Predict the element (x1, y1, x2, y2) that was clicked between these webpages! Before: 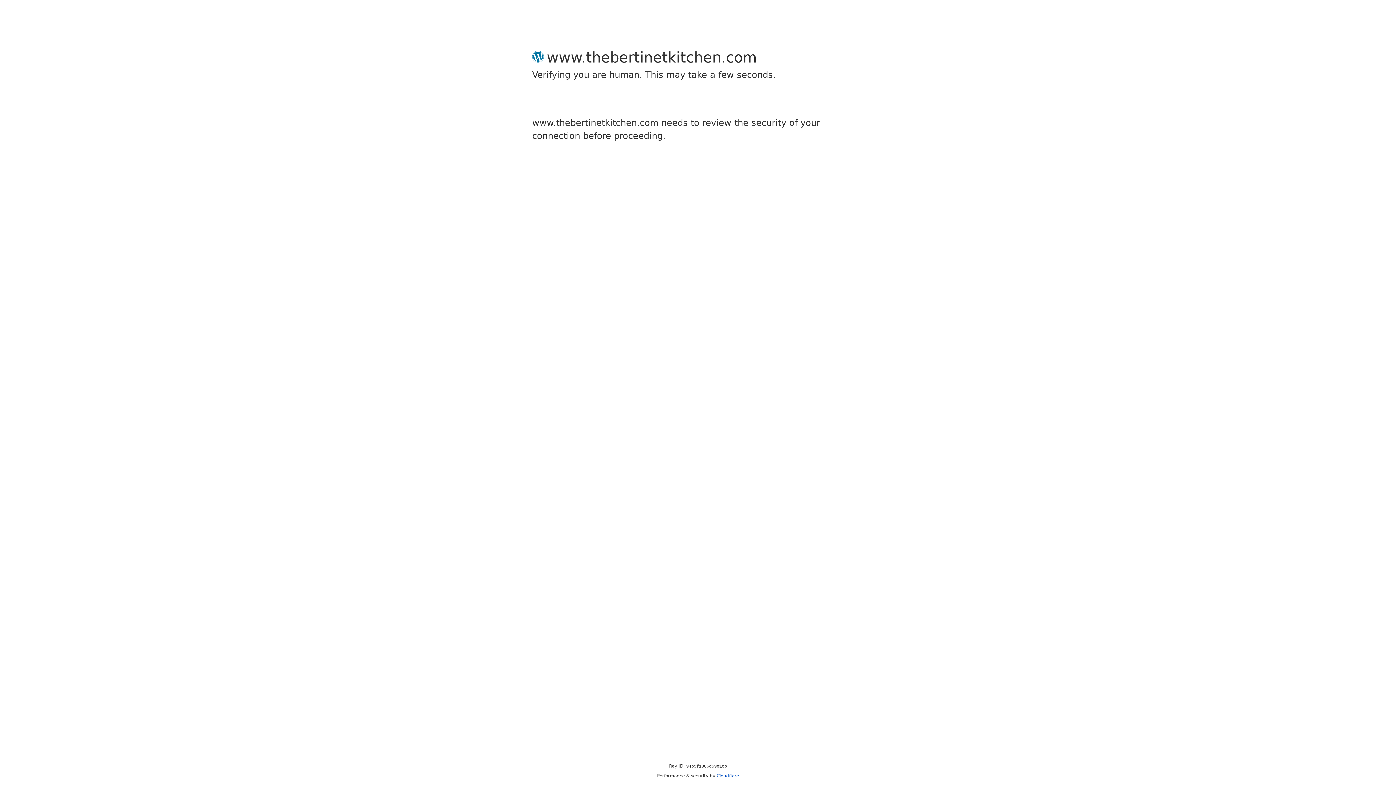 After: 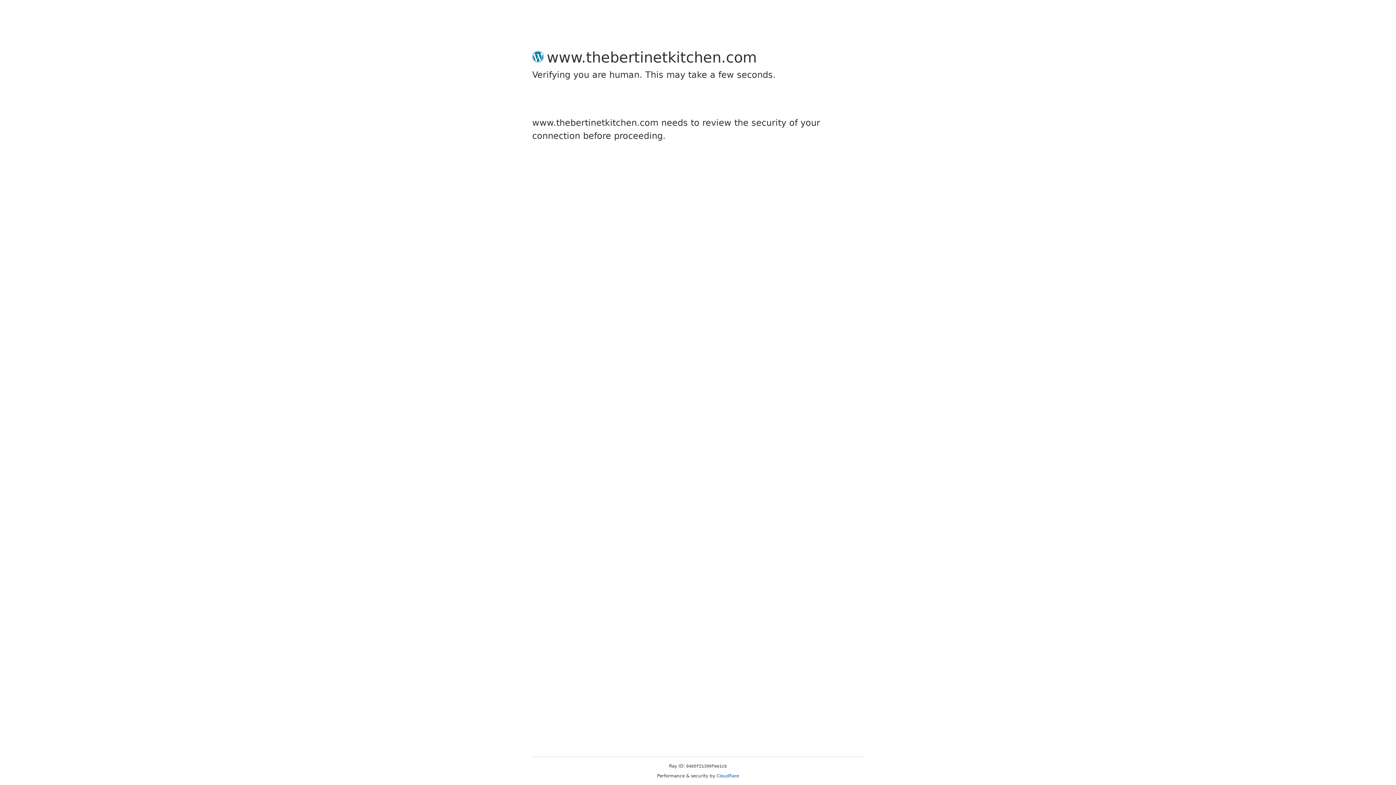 Action: label: Cloudflare bbox: (716, 773, 739, 778)